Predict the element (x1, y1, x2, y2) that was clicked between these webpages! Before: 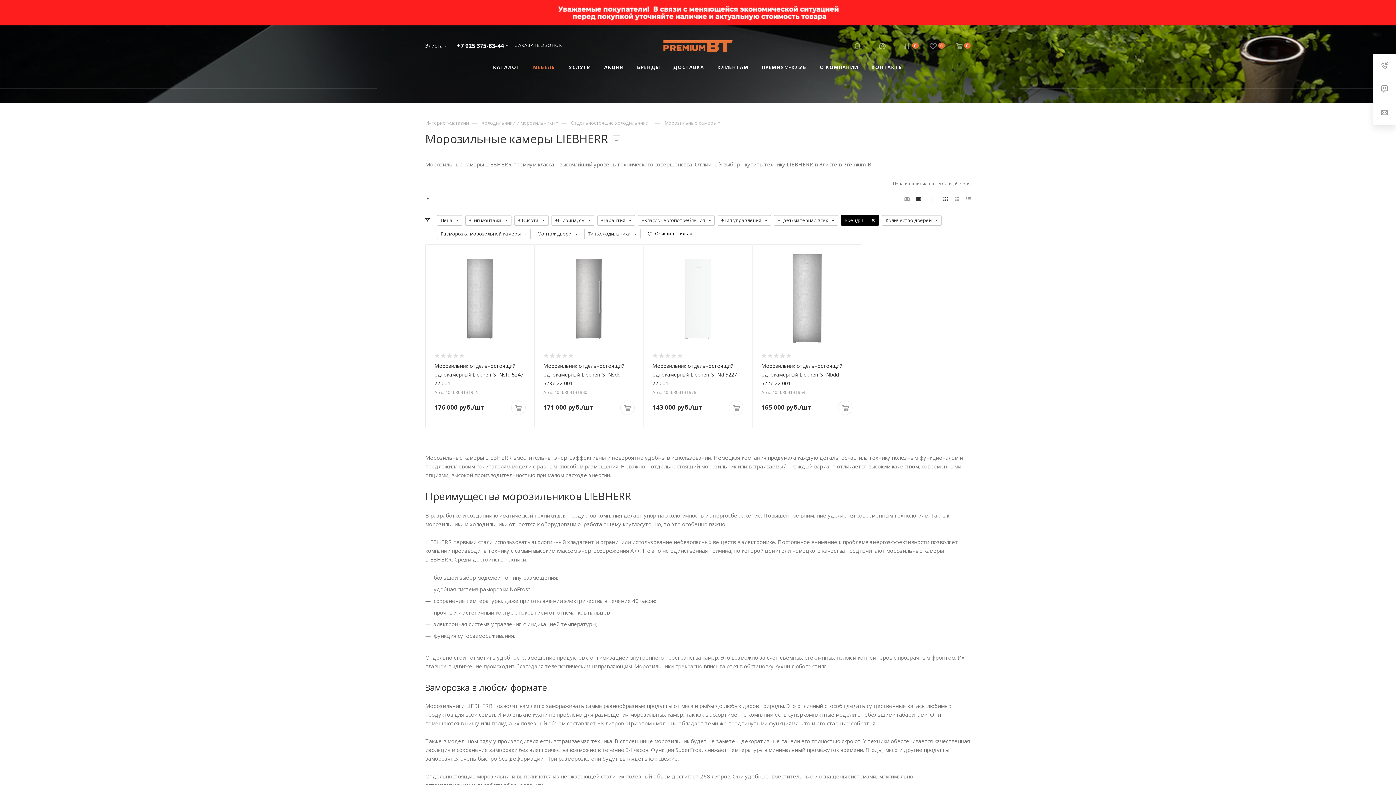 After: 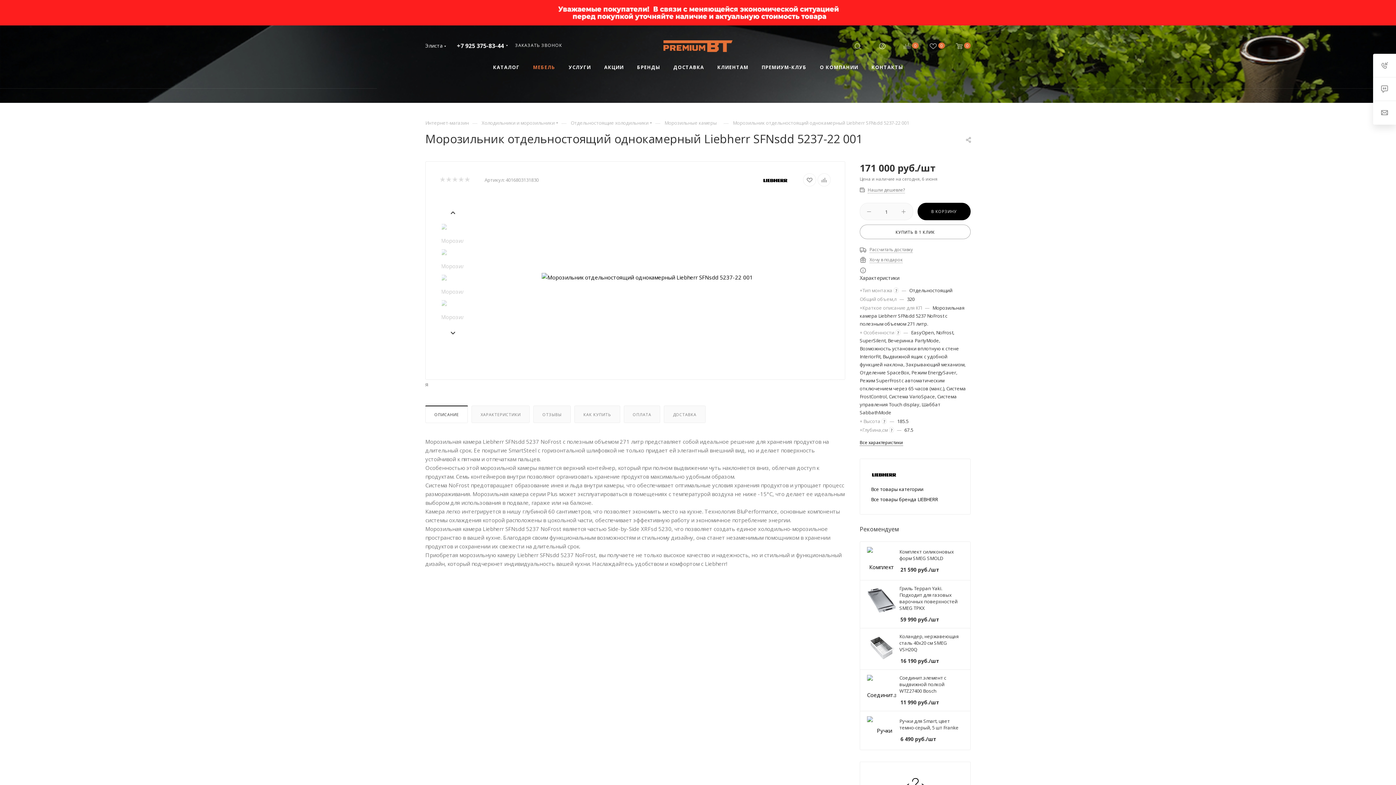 Action: bbox: (543, 253, 634, 344)